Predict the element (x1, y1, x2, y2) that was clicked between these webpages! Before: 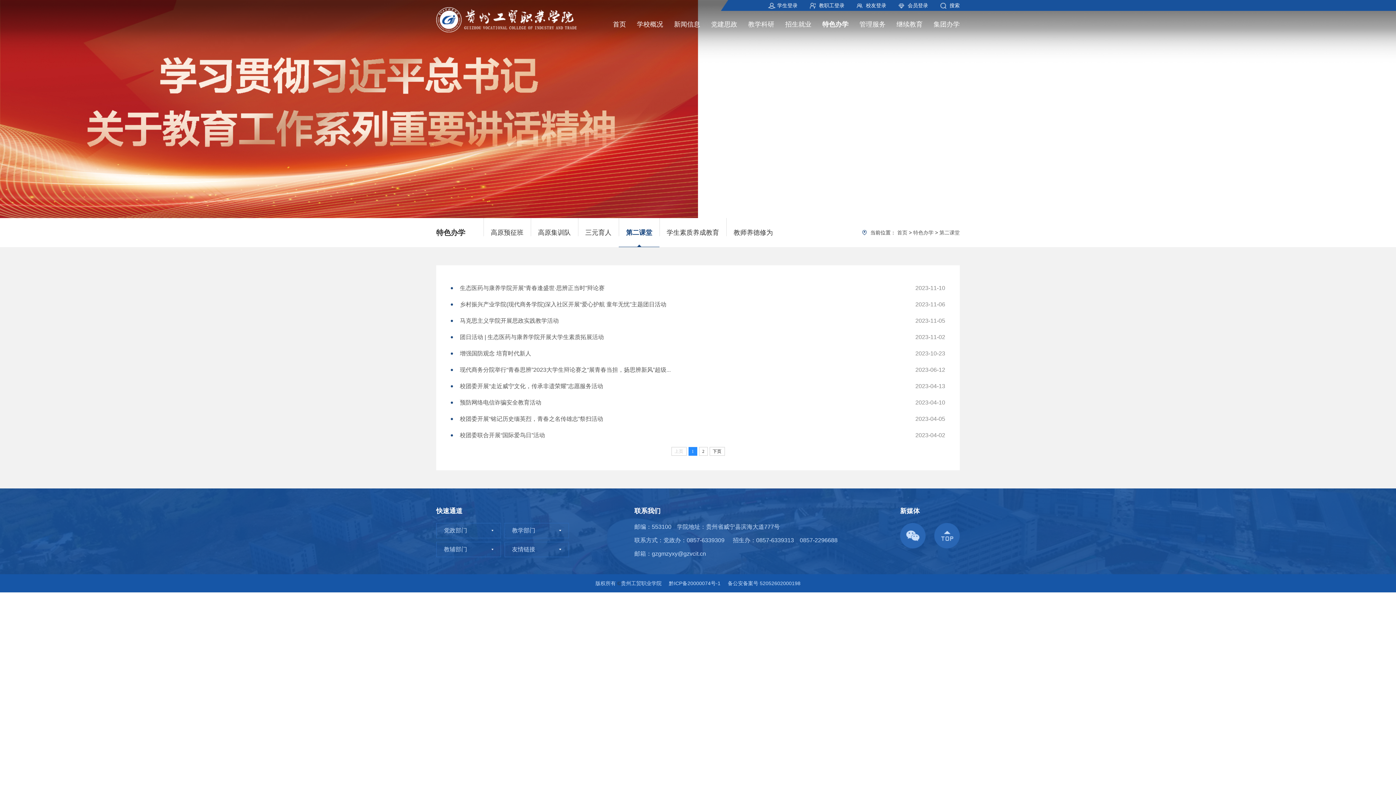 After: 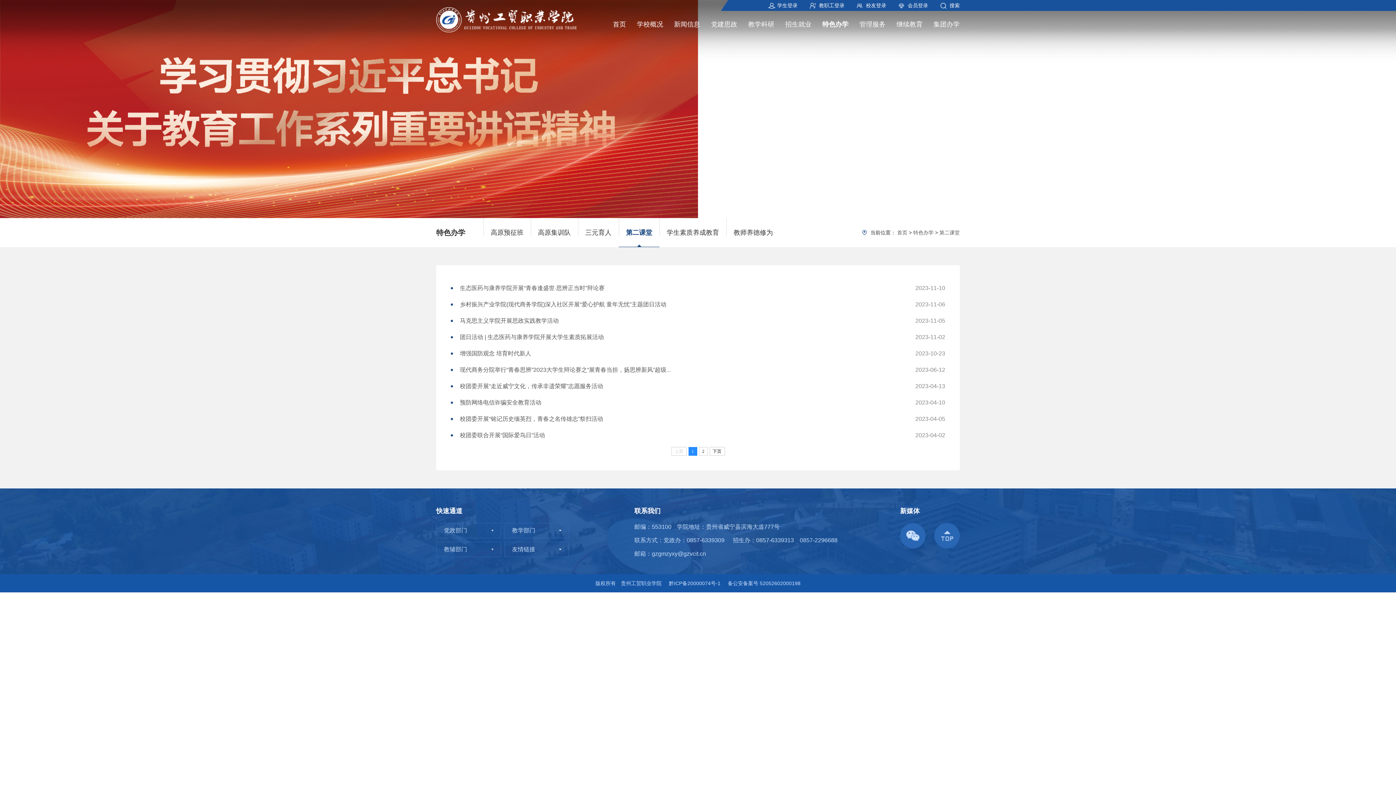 Action: bbox: (617, 580, 621, 586) label: ©